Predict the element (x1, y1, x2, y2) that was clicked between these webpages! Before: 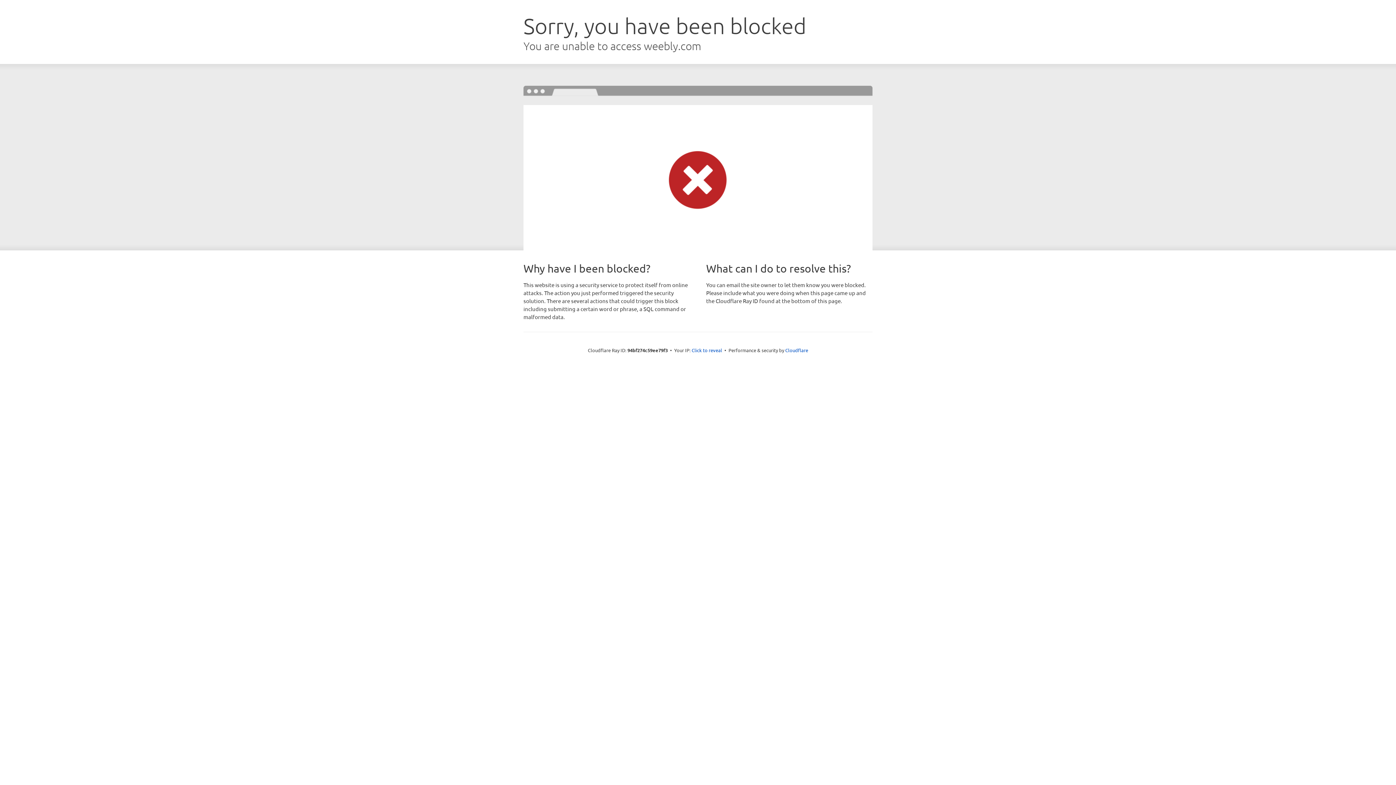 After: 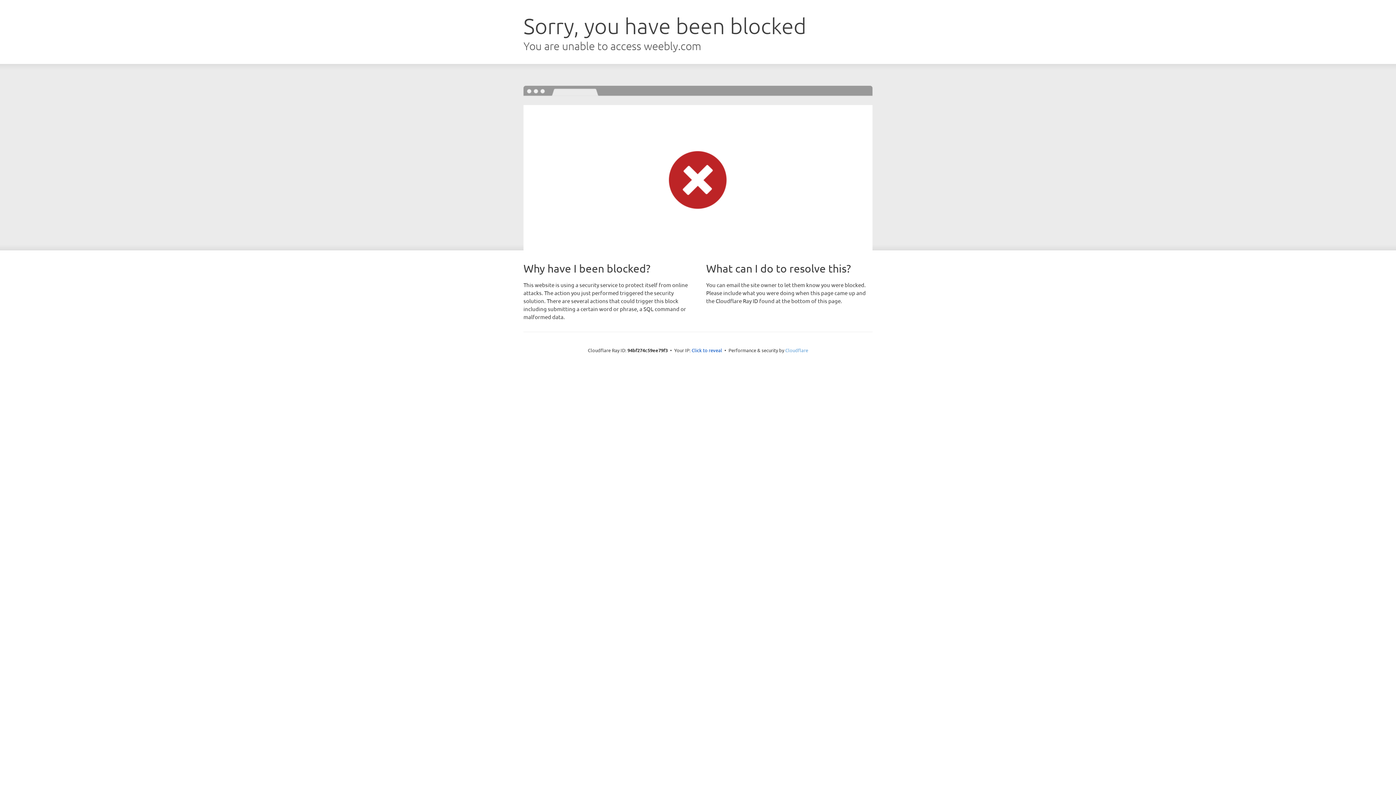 Action: bbox: (785, 347, 808, 353) label: Cloudflare